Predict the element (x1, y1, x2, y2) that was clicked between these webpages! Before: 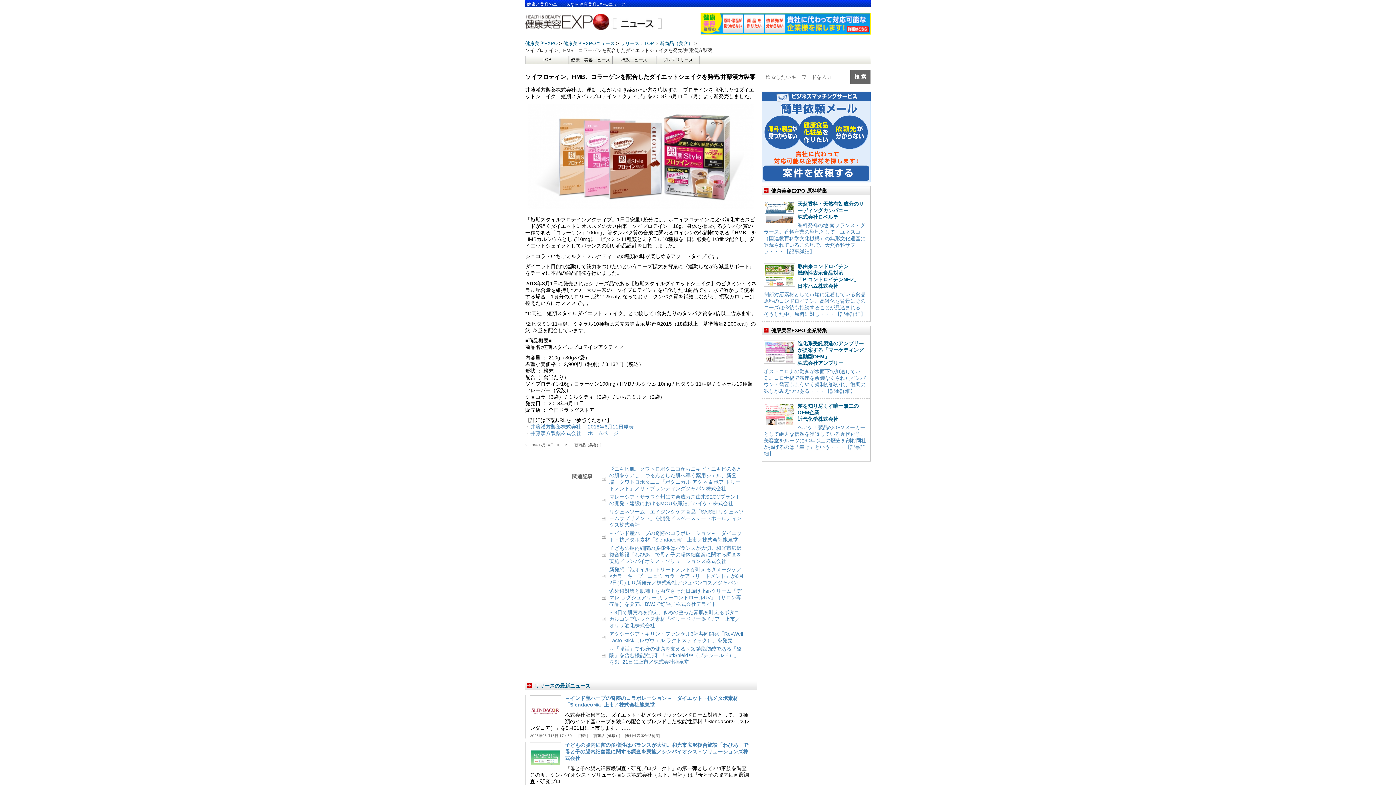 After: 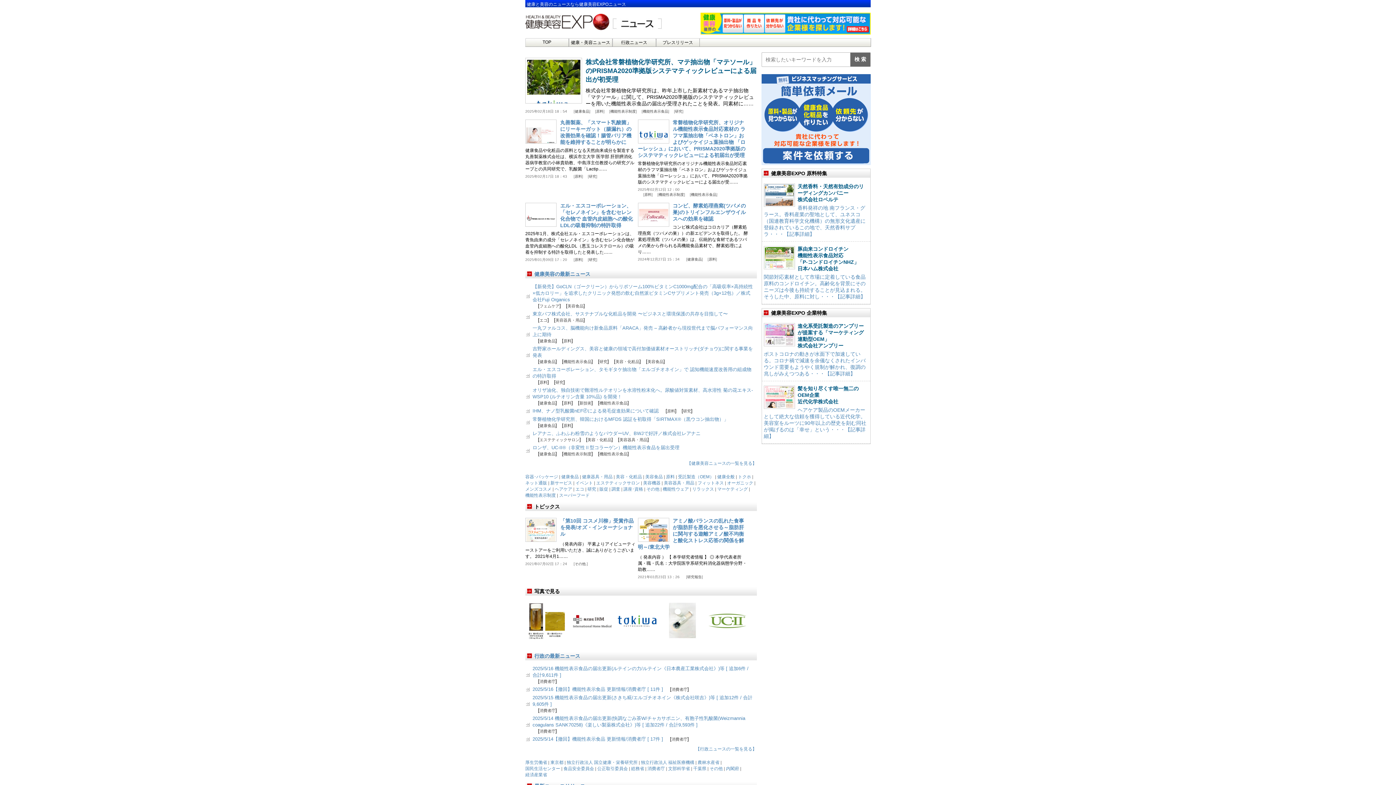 Action: bbox: (568, 55, 612, 64) label: 健康・美容ニュース